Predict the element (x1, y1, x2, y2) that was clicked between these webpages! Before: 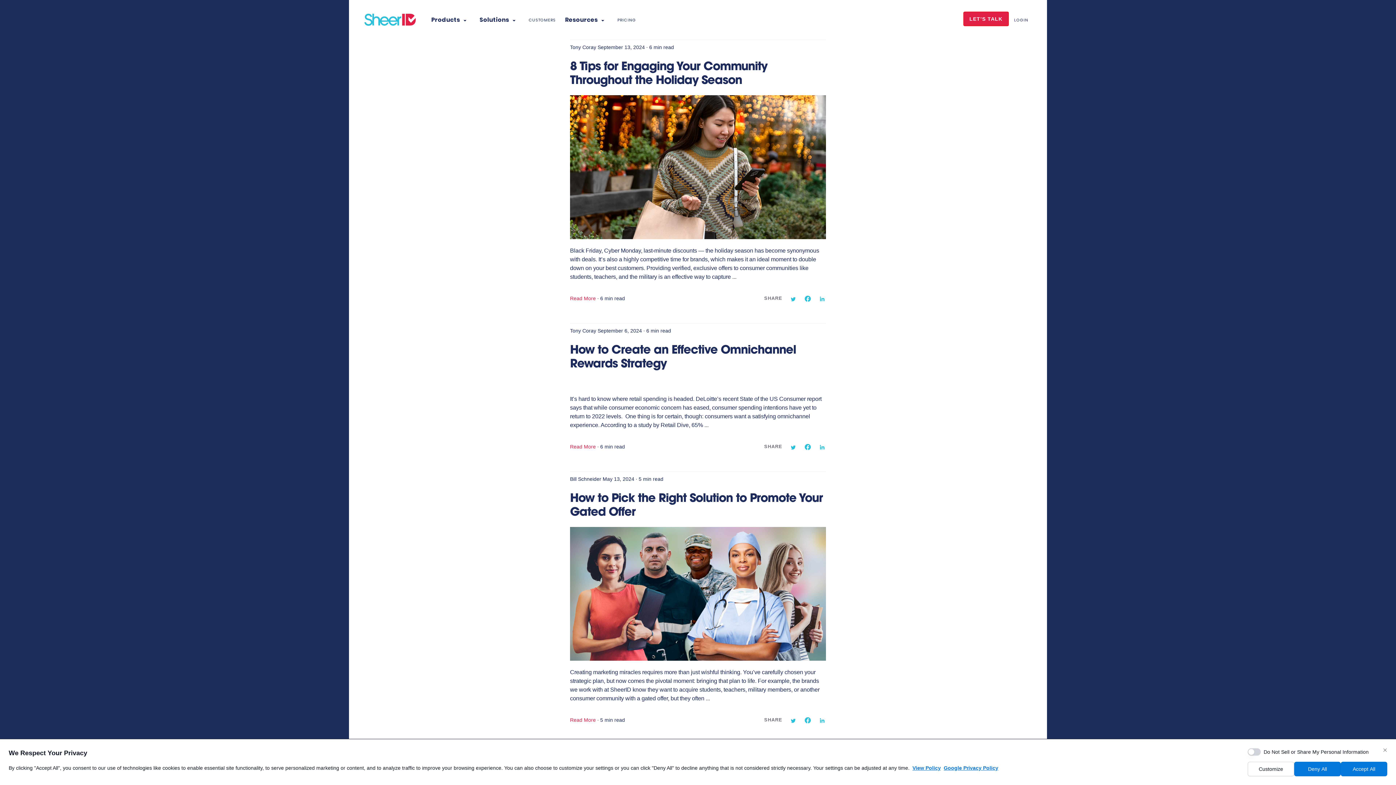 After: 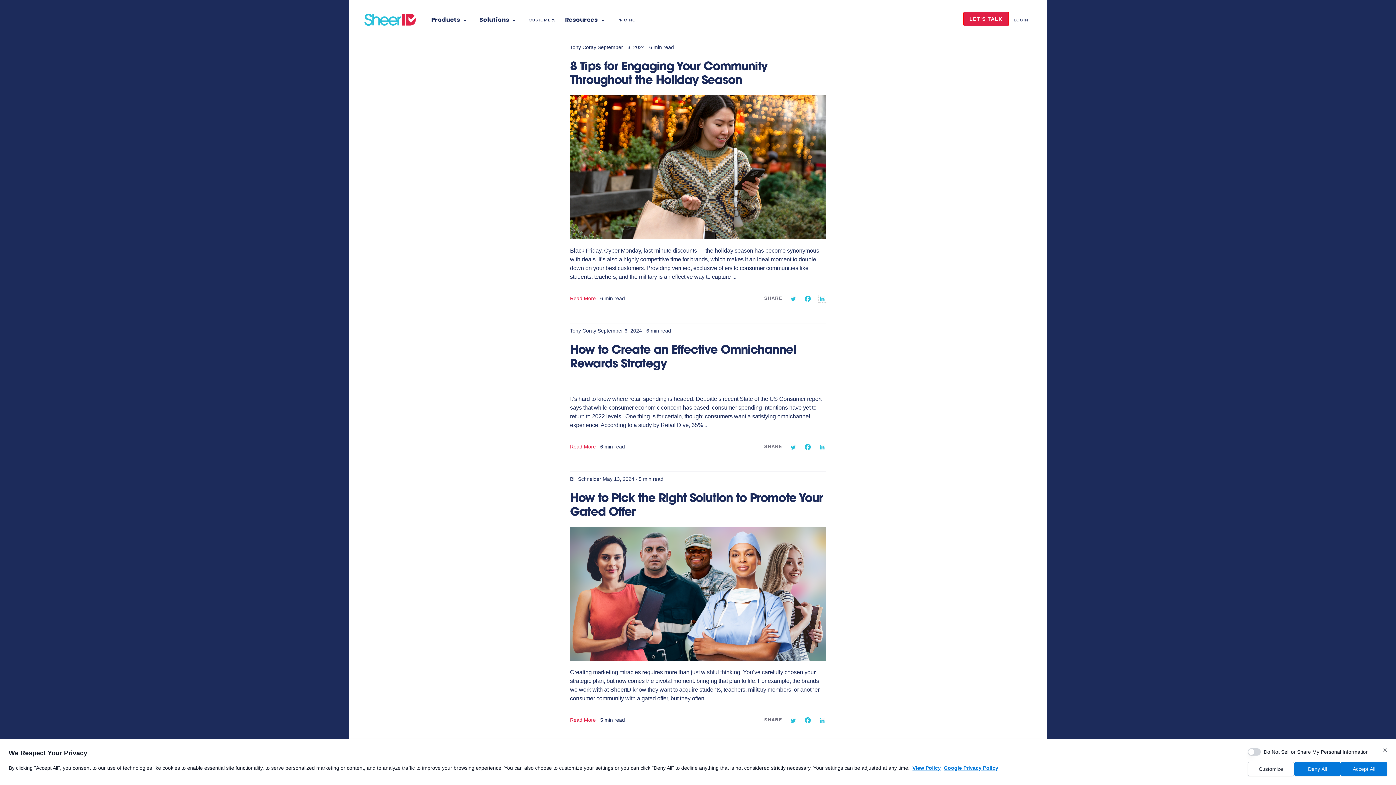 Action: bbox: (818, 295, 826, 301)